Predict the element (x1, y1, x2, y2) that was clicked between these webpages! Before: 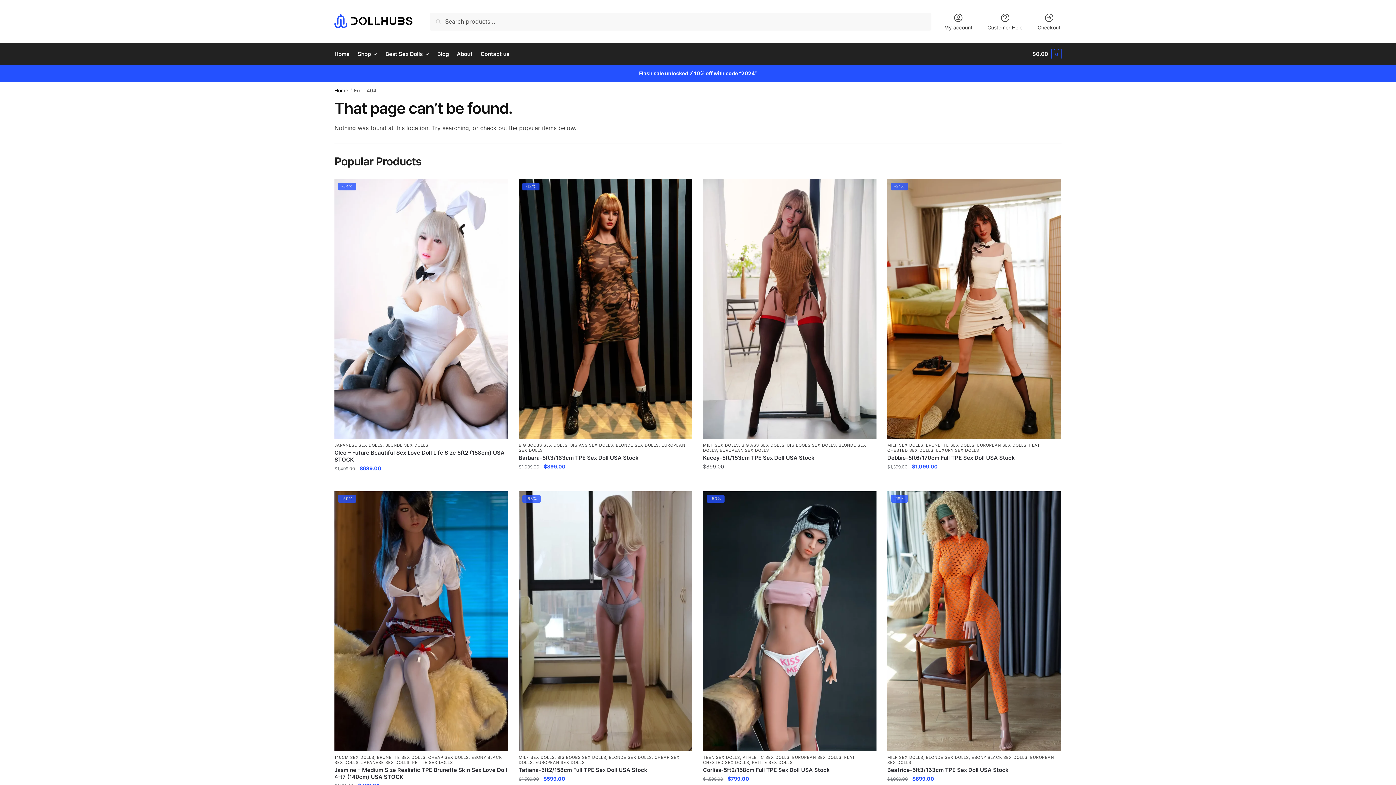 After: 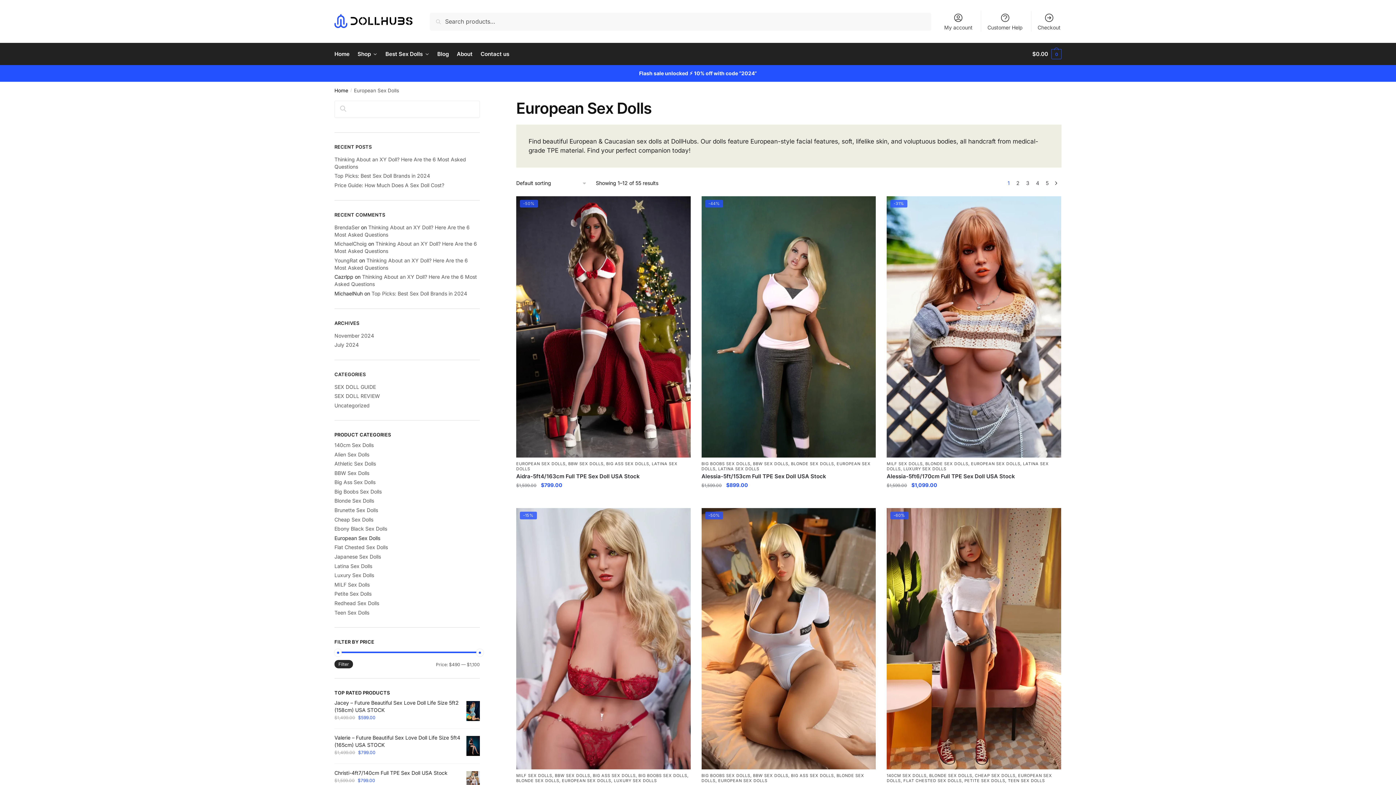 Action: label: EUROPEAN SEX DOLLS bbox: (535, 760, 584, 765)